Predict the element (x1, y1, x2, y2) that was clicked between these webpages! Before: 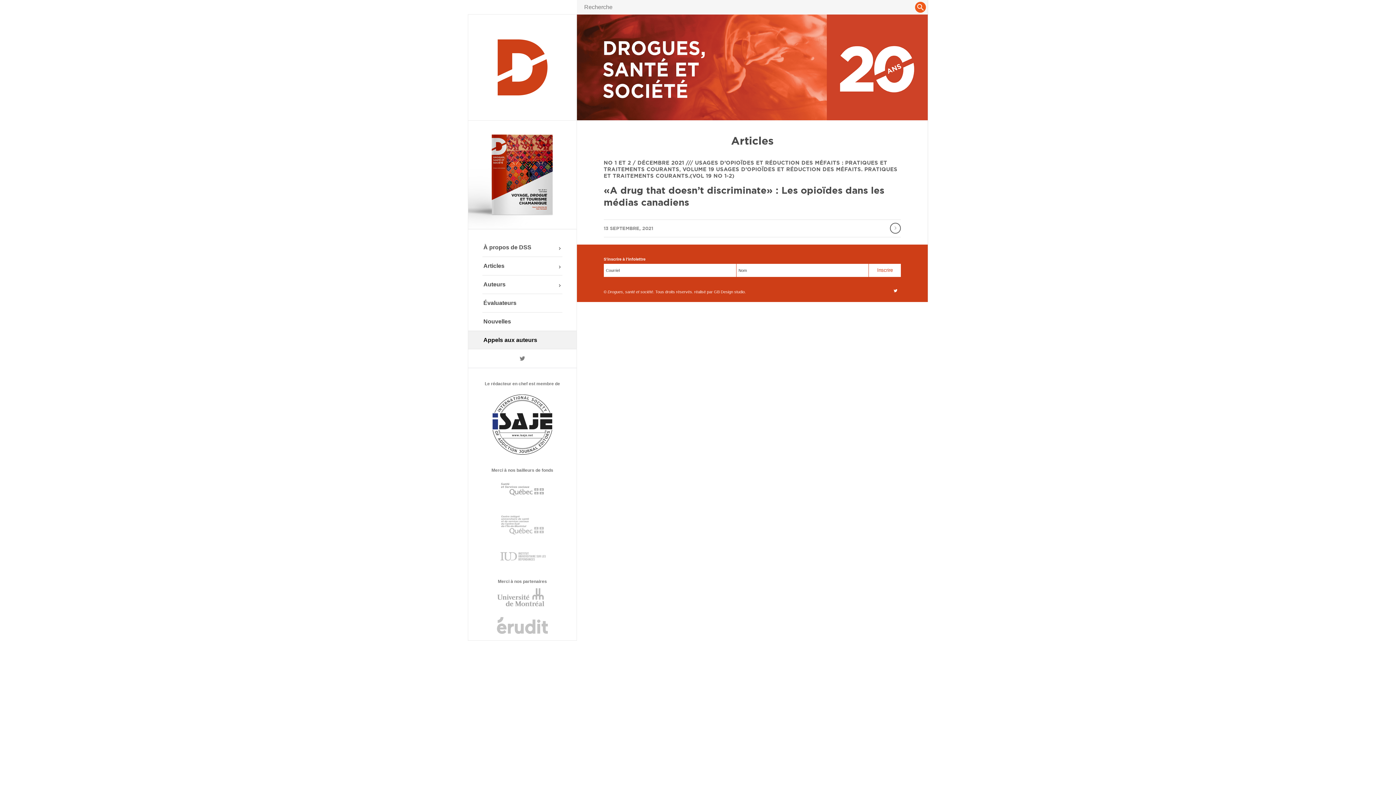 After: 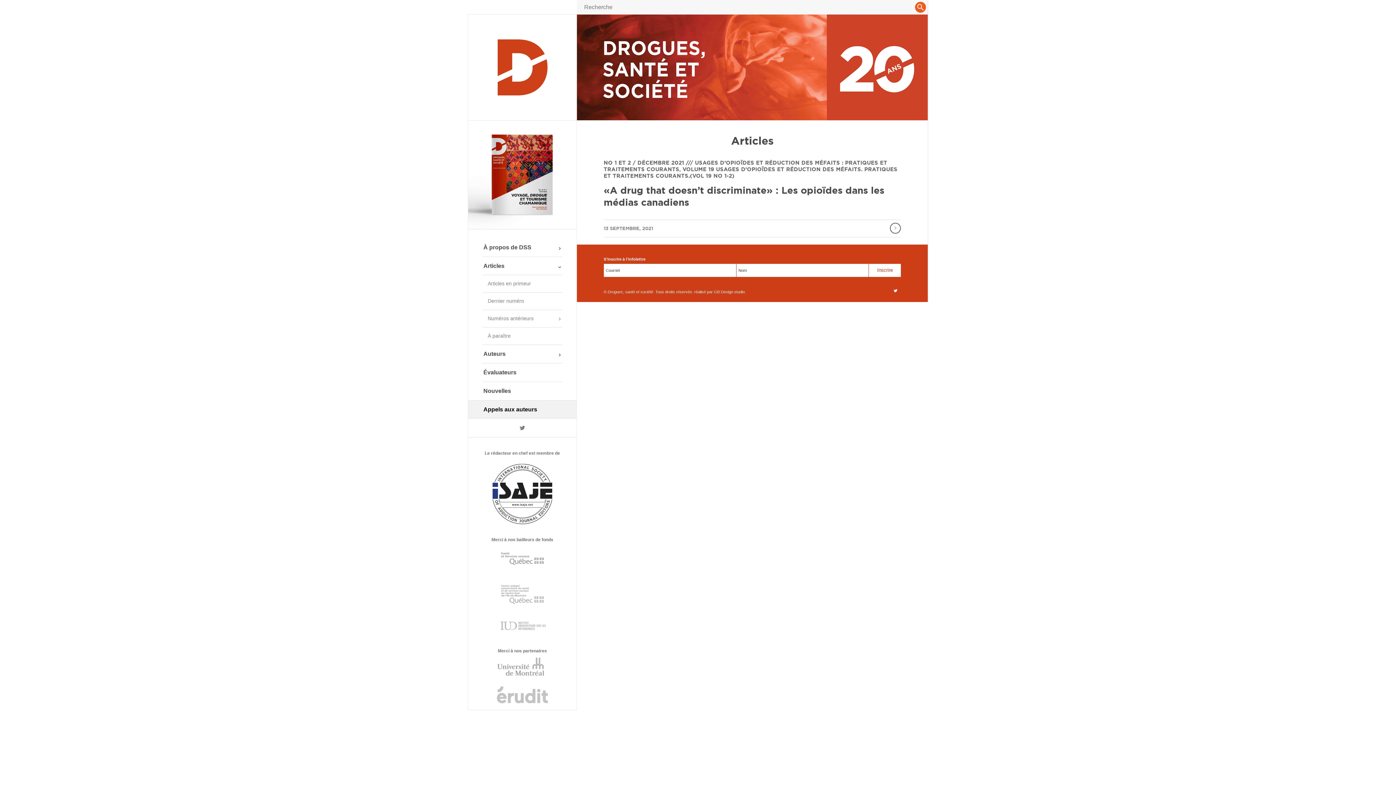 Action: label: Articles bbox: (482, 256, 562, 275)